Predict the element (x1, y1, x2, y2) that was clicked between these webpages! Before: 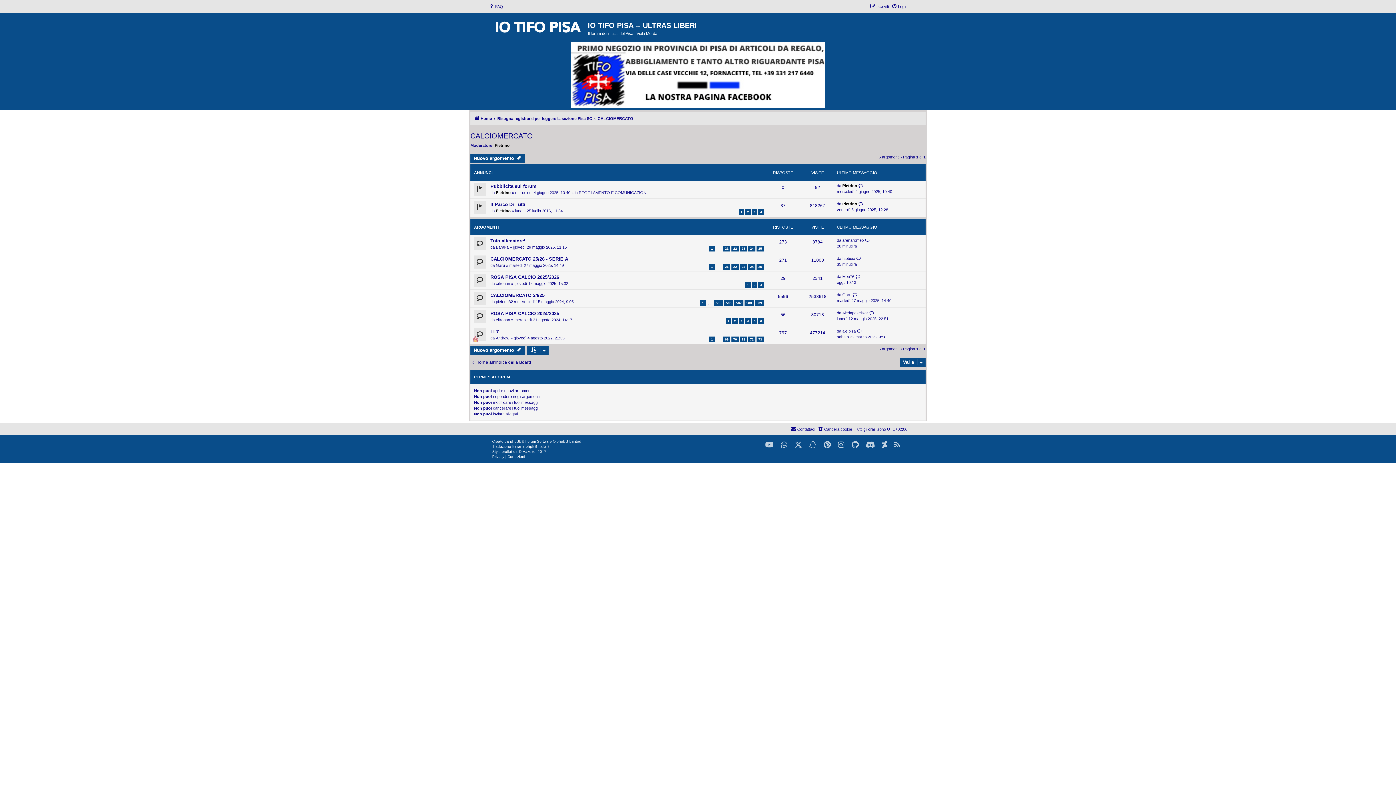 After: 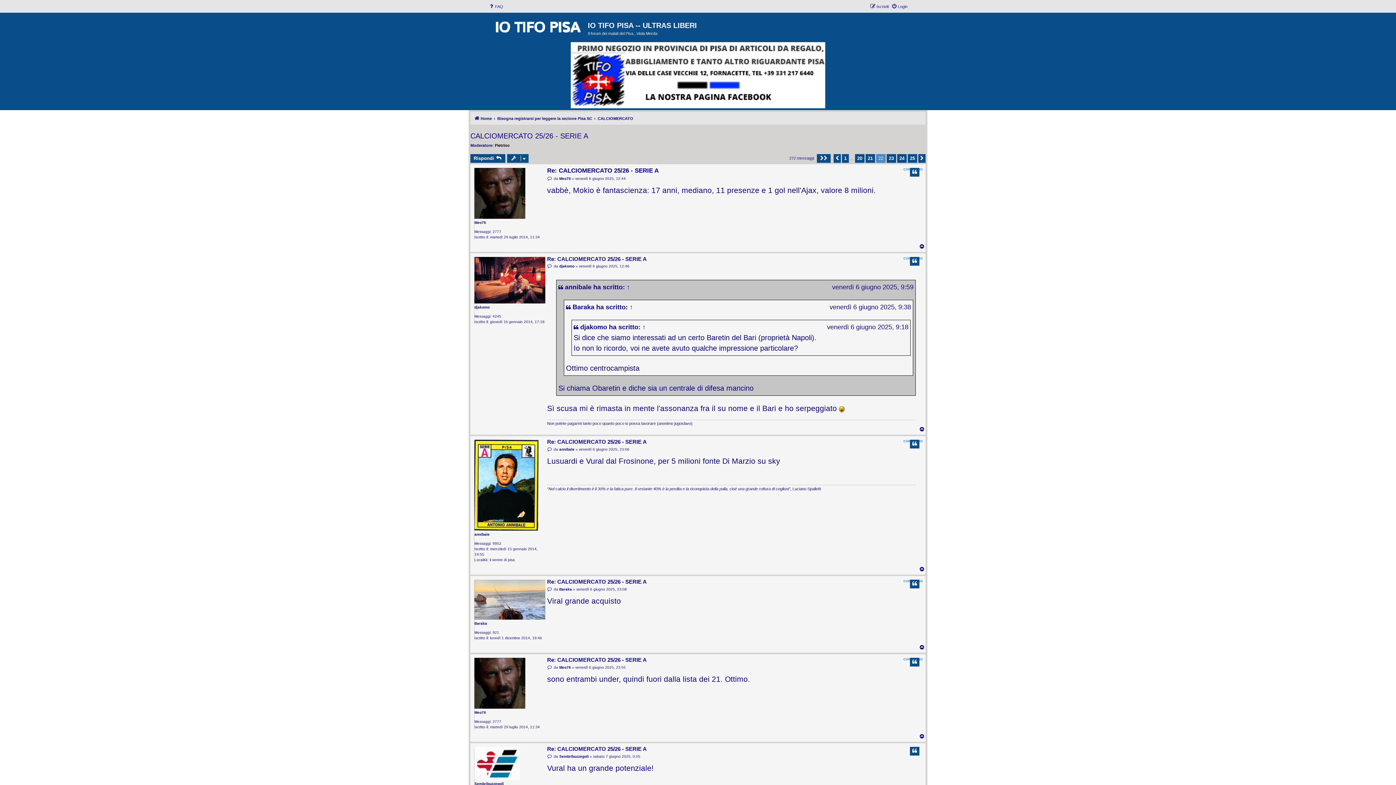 Action: label: 22 bbox: (731, 264, 738, 269)